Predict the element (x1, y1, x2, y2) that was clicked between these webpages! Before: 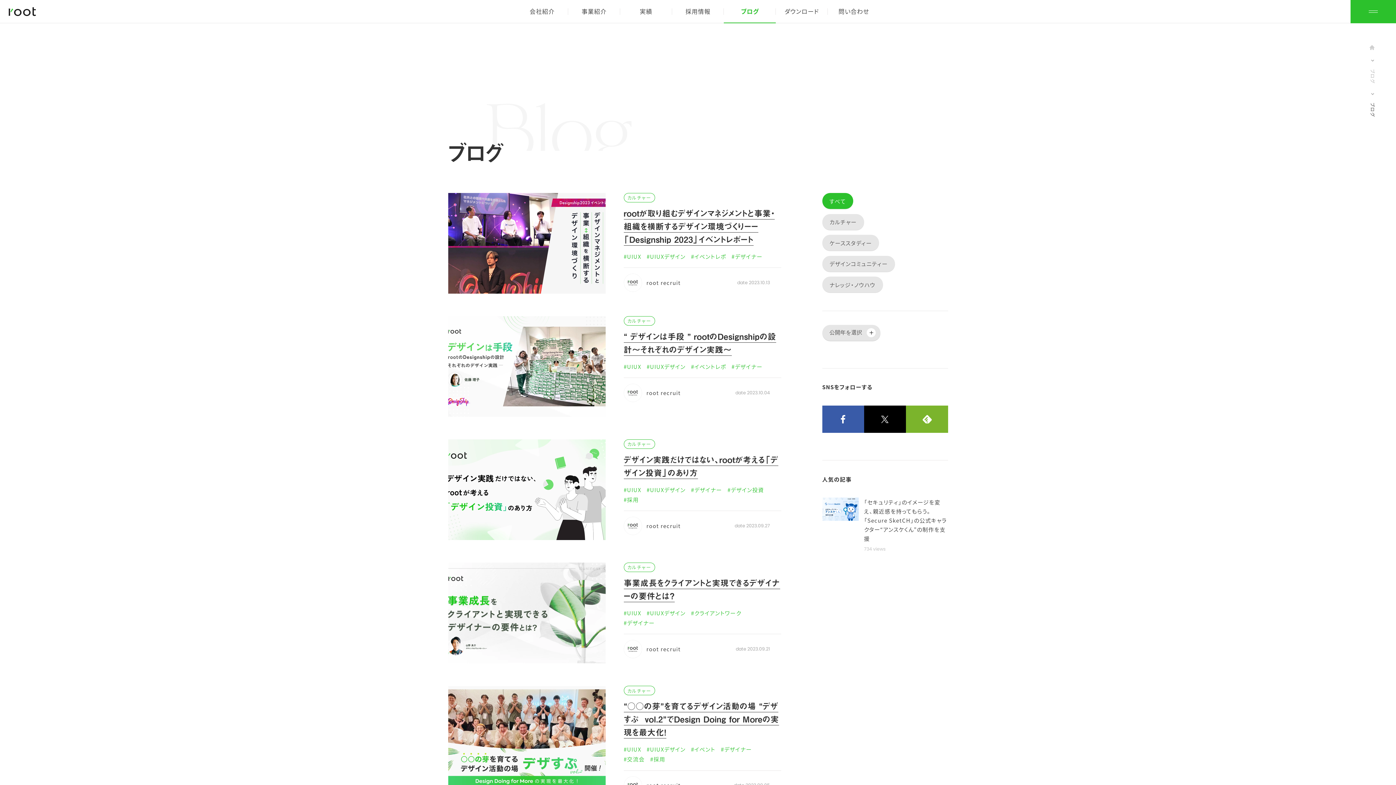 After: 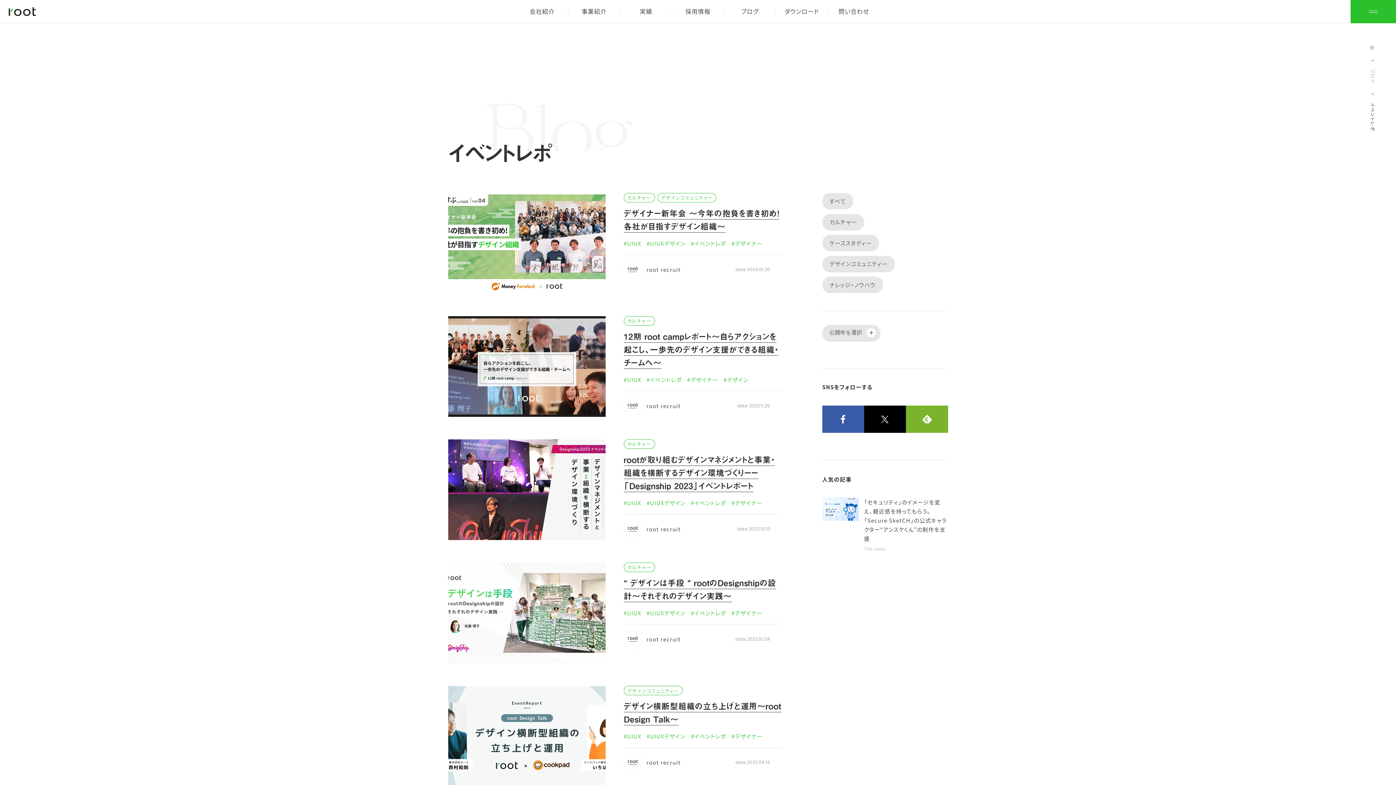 Action: bbox: (691, 252, 726, 260) label: #イベントレポ